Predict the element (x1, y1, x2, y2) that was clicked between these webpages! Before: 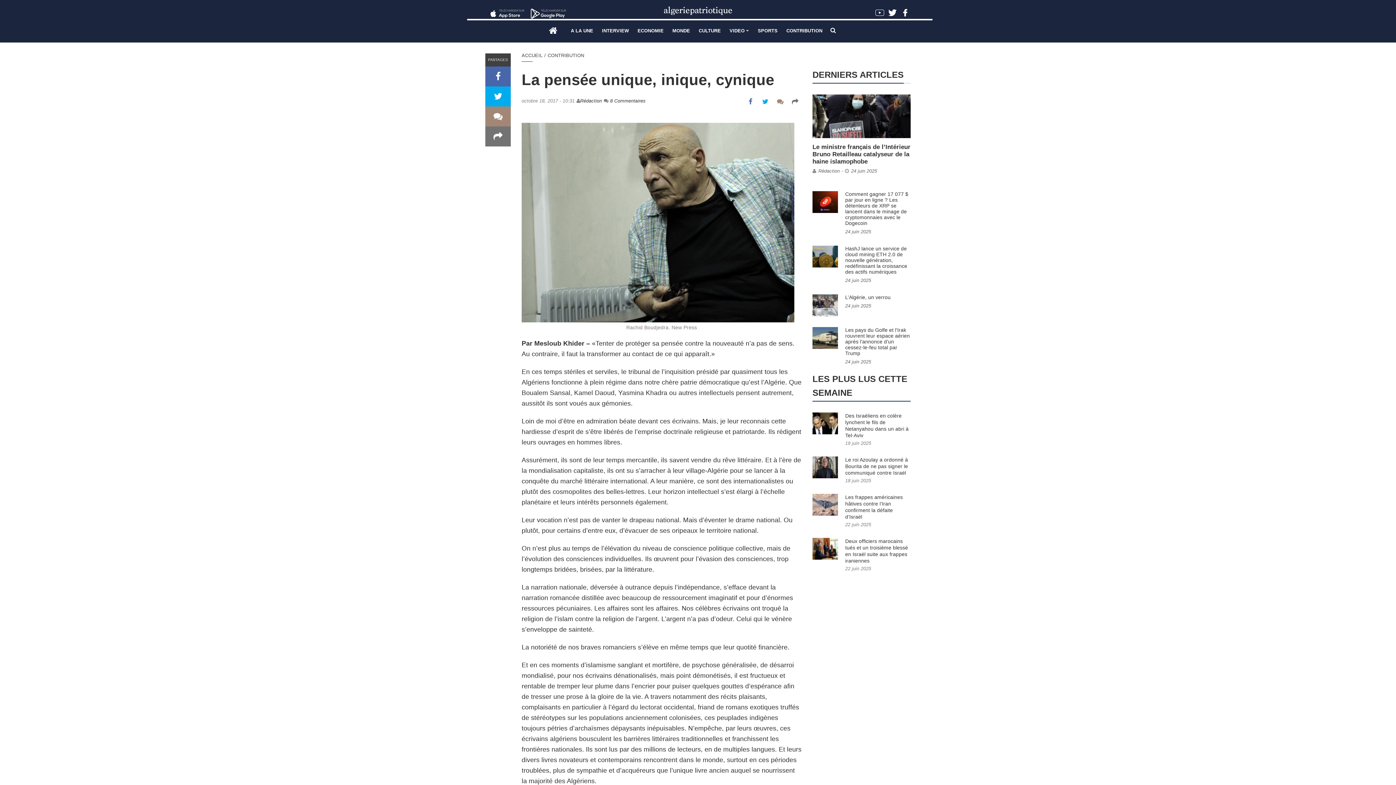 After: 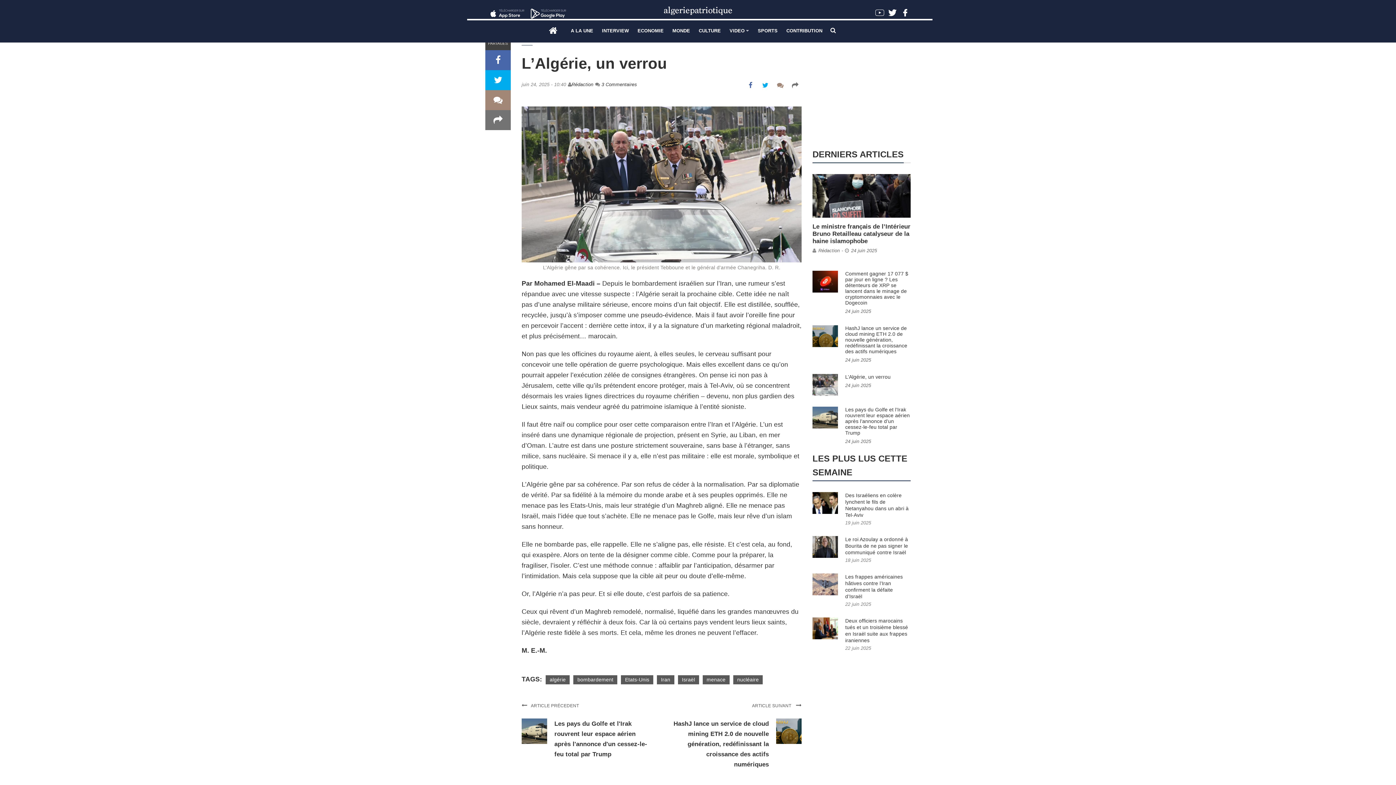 Action: bbox: (845, 294, 890, 300) label: L’Algérie, un verrou